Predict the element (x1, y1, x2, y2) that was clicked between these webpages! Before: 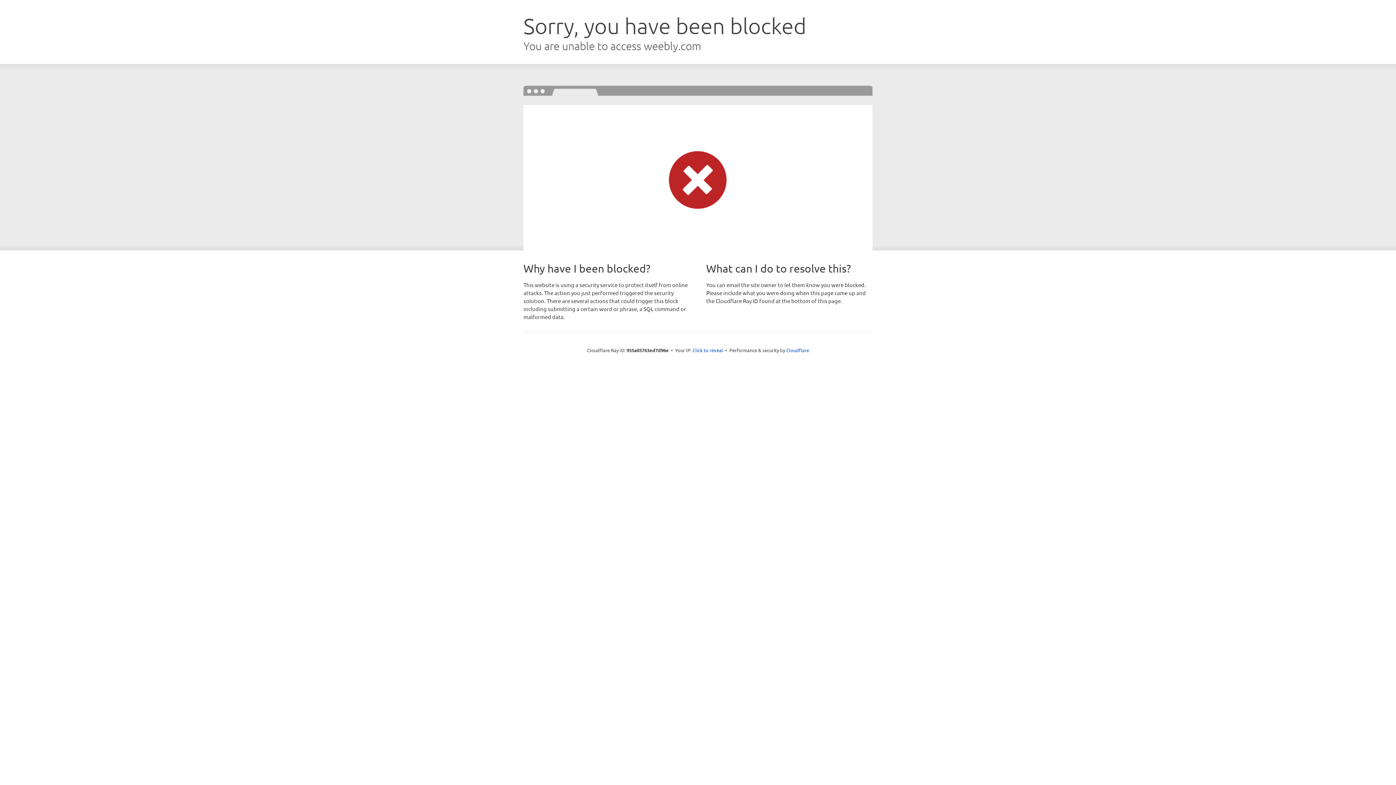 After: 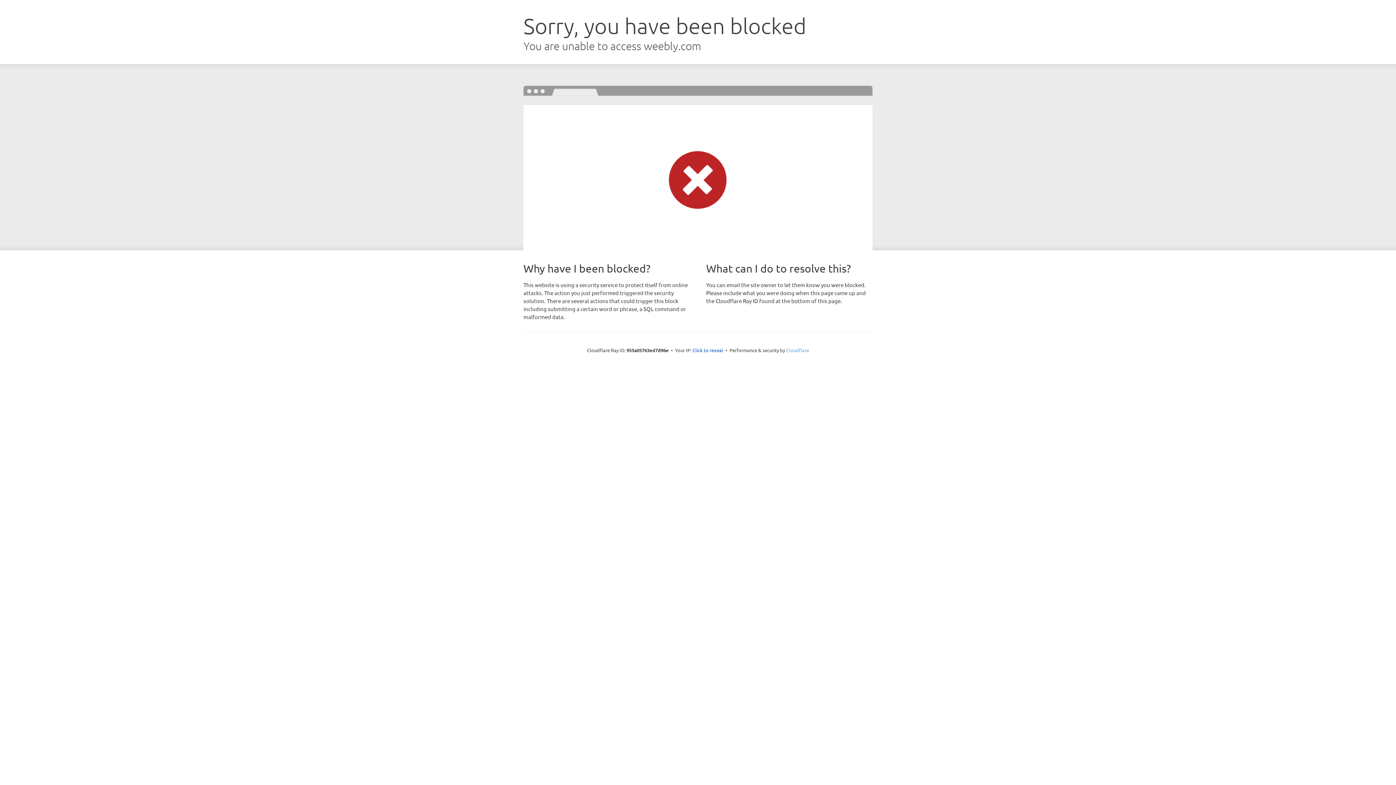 Action: label: Cloudflare bbox: (786, 347, 809, 353)